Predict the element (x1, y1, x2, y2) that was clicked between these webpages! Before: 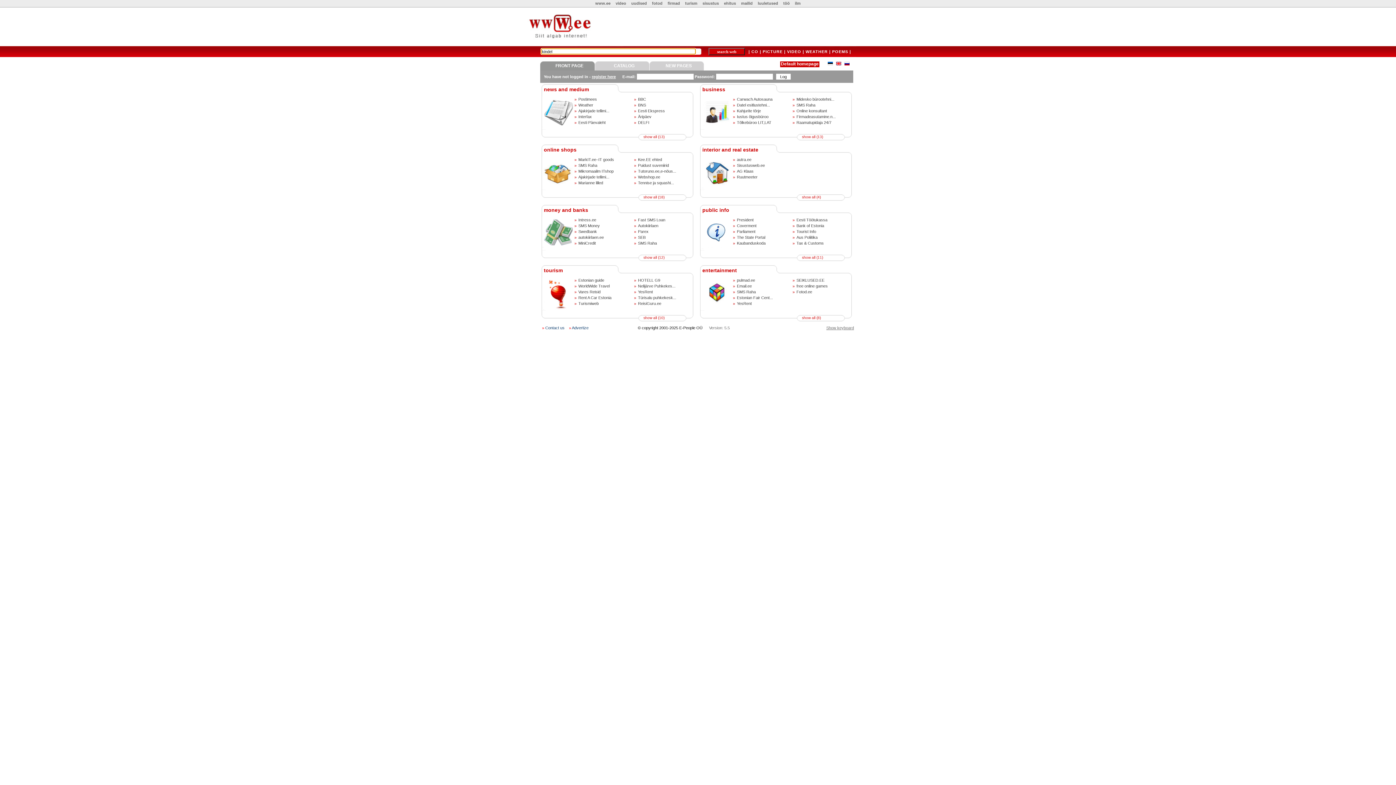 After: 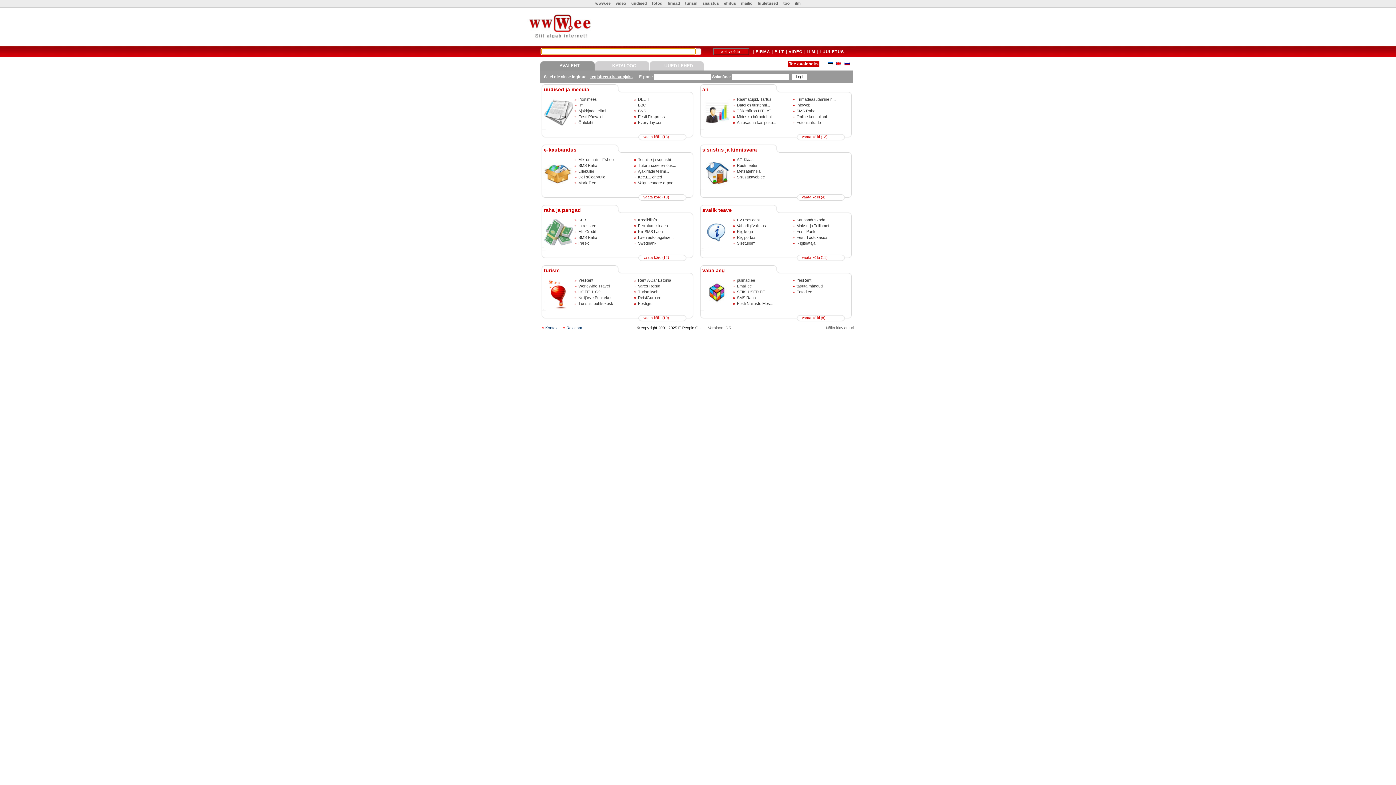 Action: bbox: (796, 289, 813, 294) label: Fotod.ee